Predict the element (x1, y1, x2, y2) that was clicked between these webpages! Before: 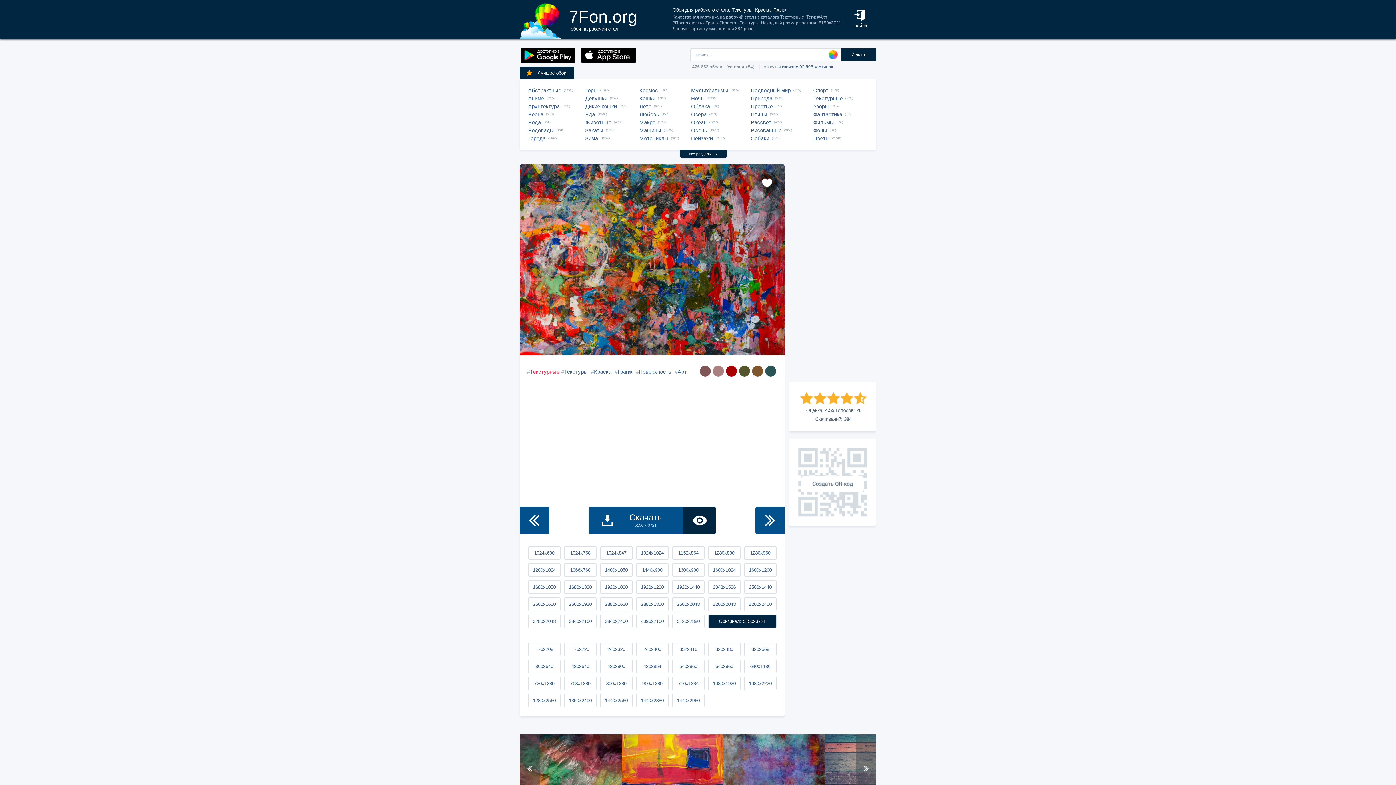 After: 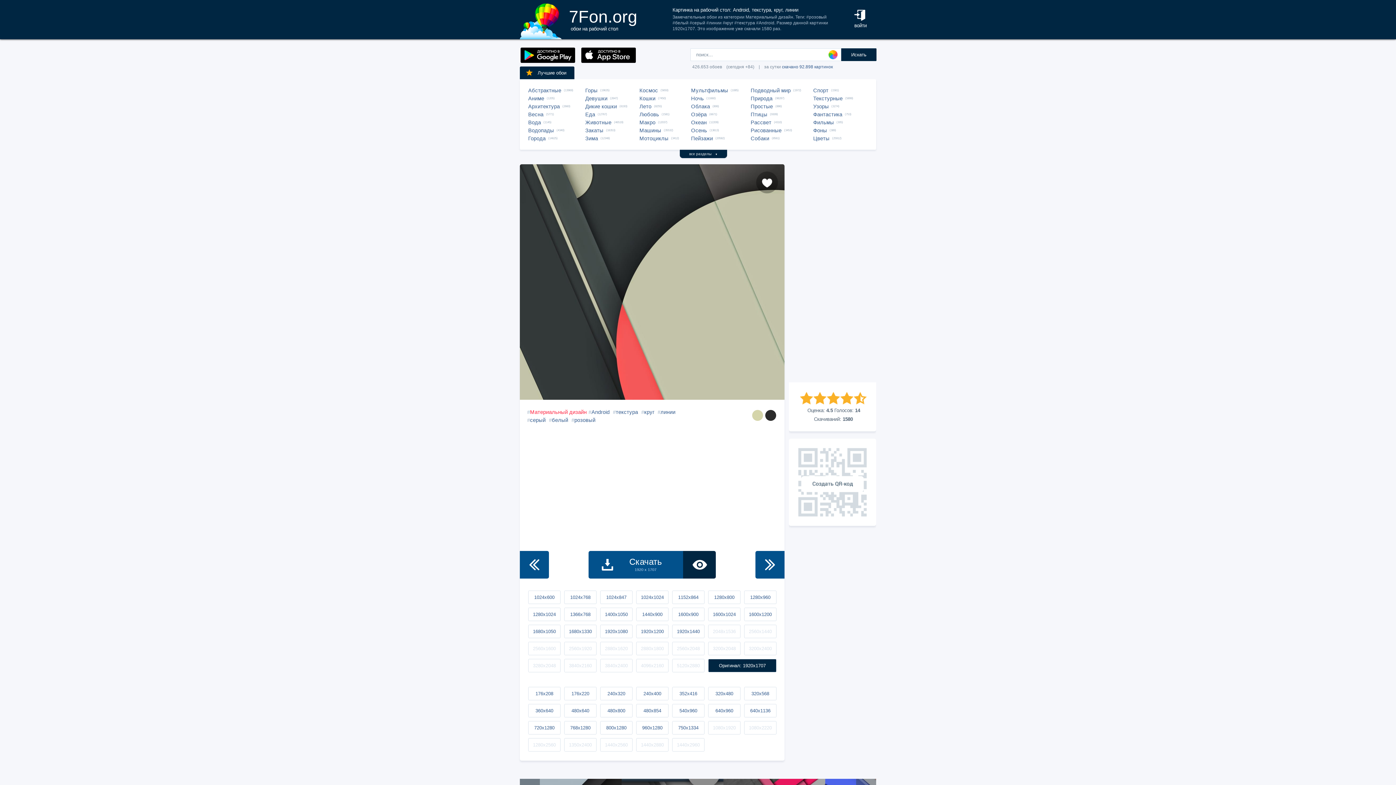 Action: bbox: (755, 506, 784, 534)